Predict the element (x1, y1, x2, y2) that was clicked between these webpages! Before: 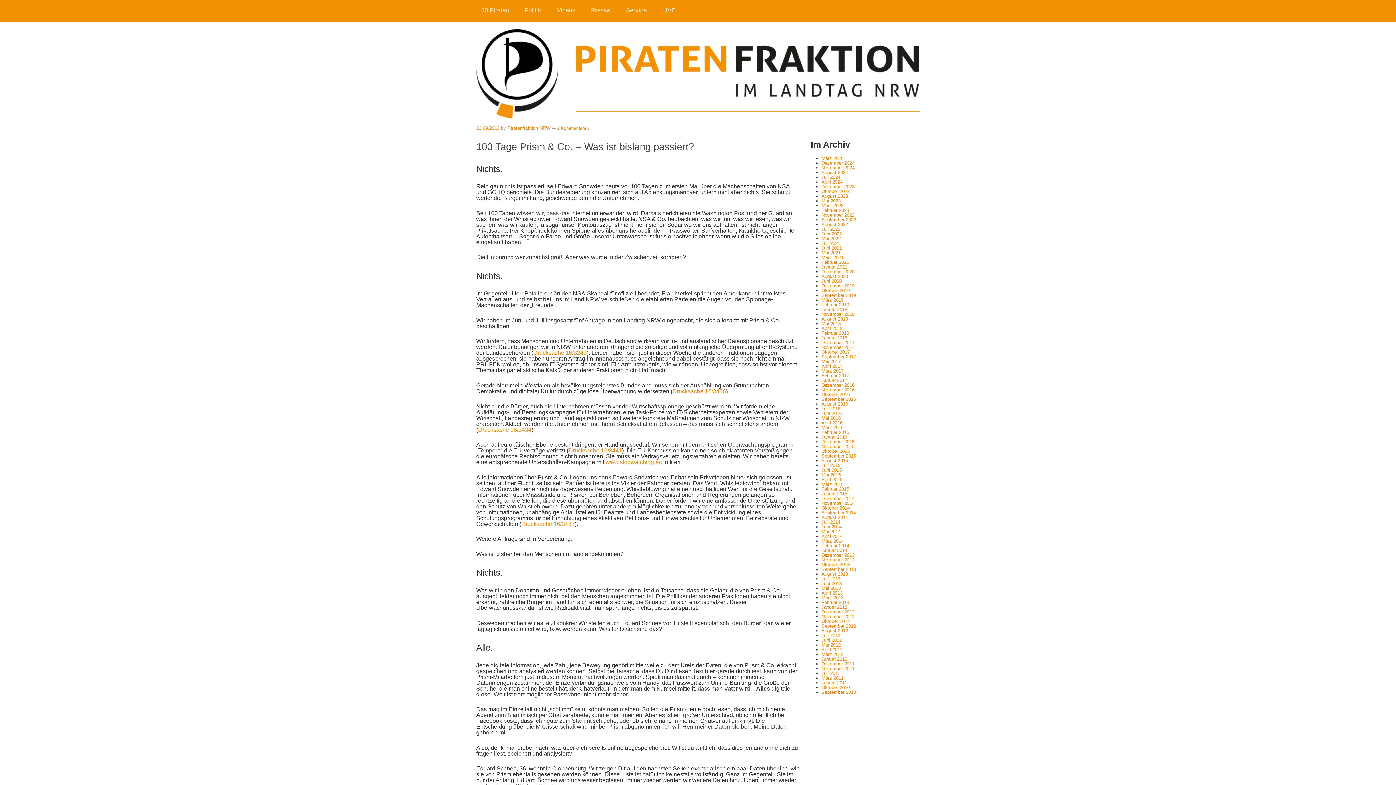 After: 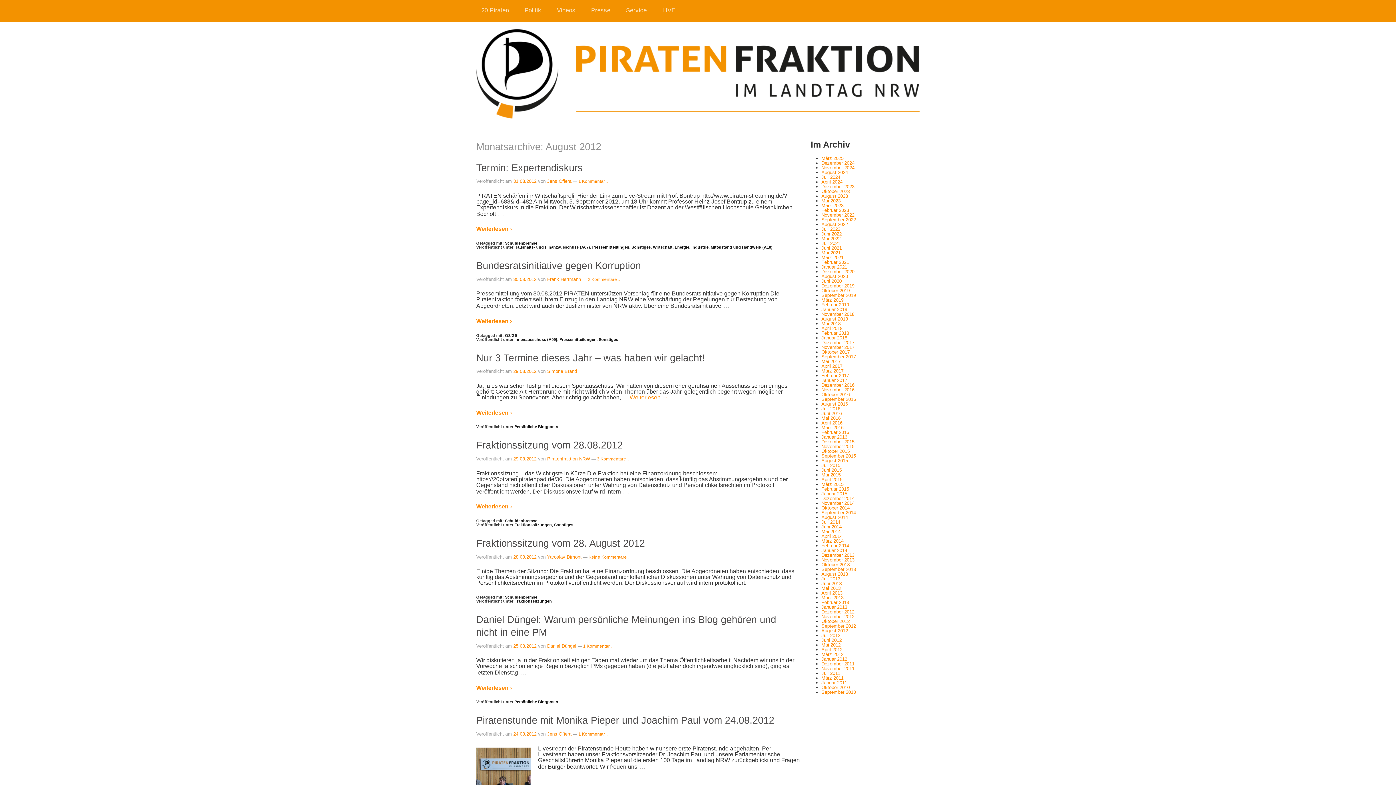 Action: bbox: (821, 628, 848, 633) label: August 2012